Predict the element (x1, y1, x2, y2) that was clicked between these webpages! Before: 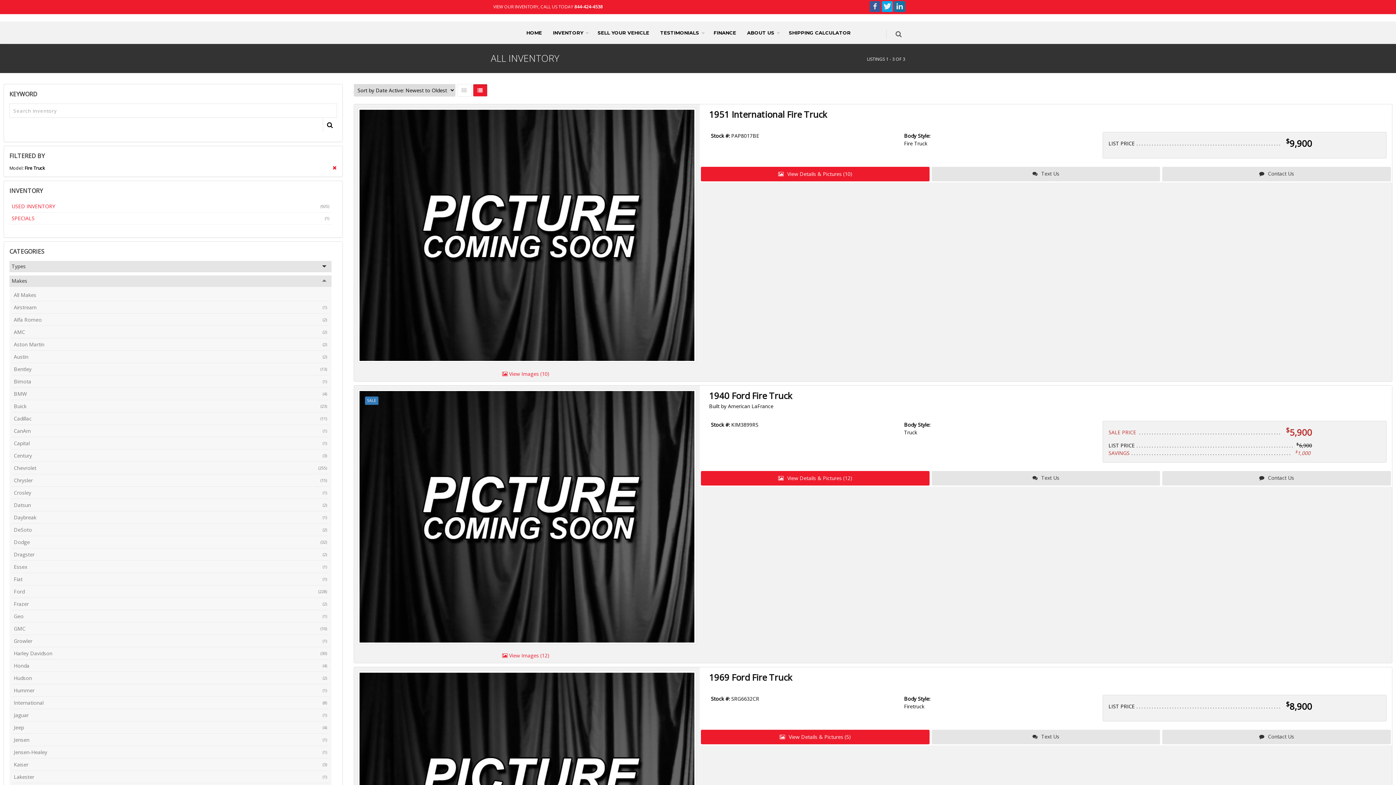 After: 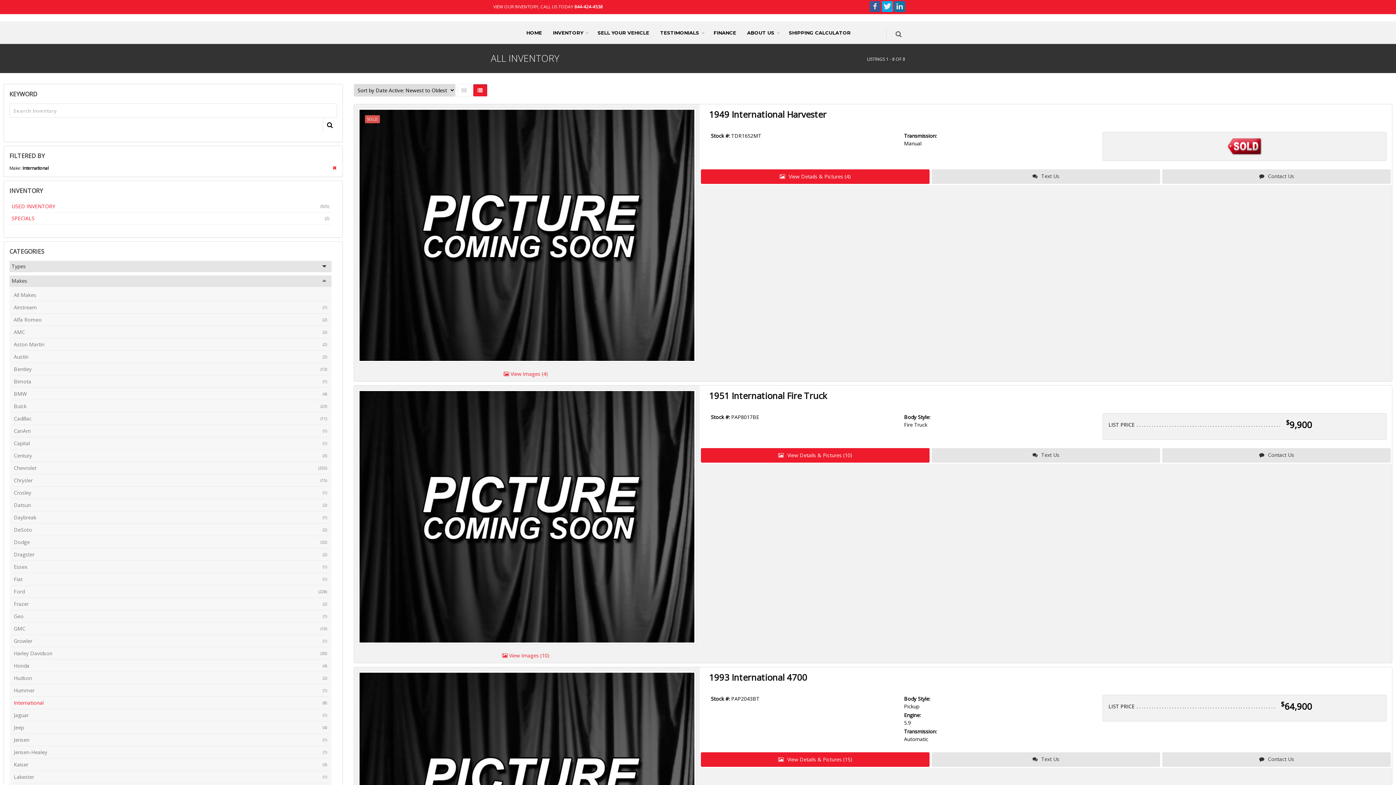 Action: bbox: (11, 697, 329, 709) label: (8)
International